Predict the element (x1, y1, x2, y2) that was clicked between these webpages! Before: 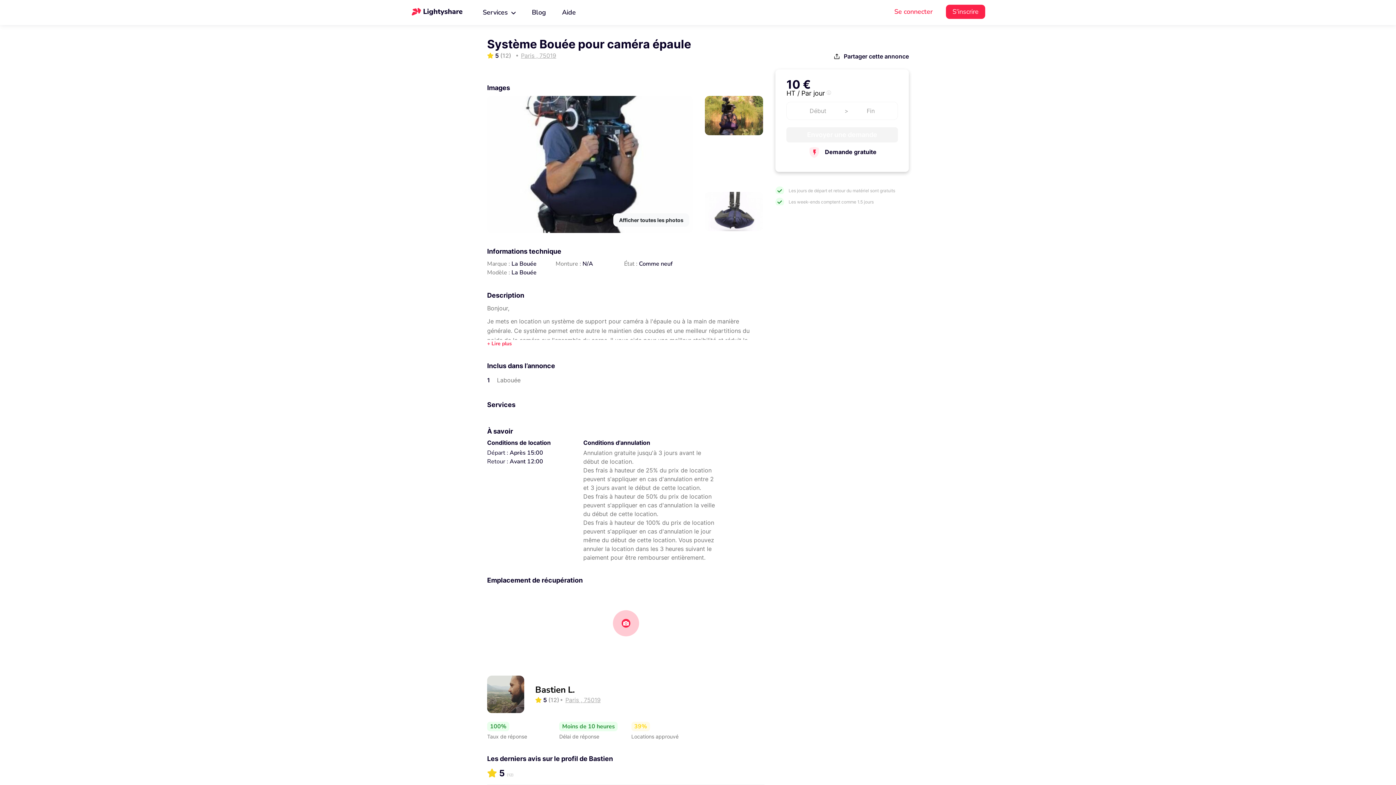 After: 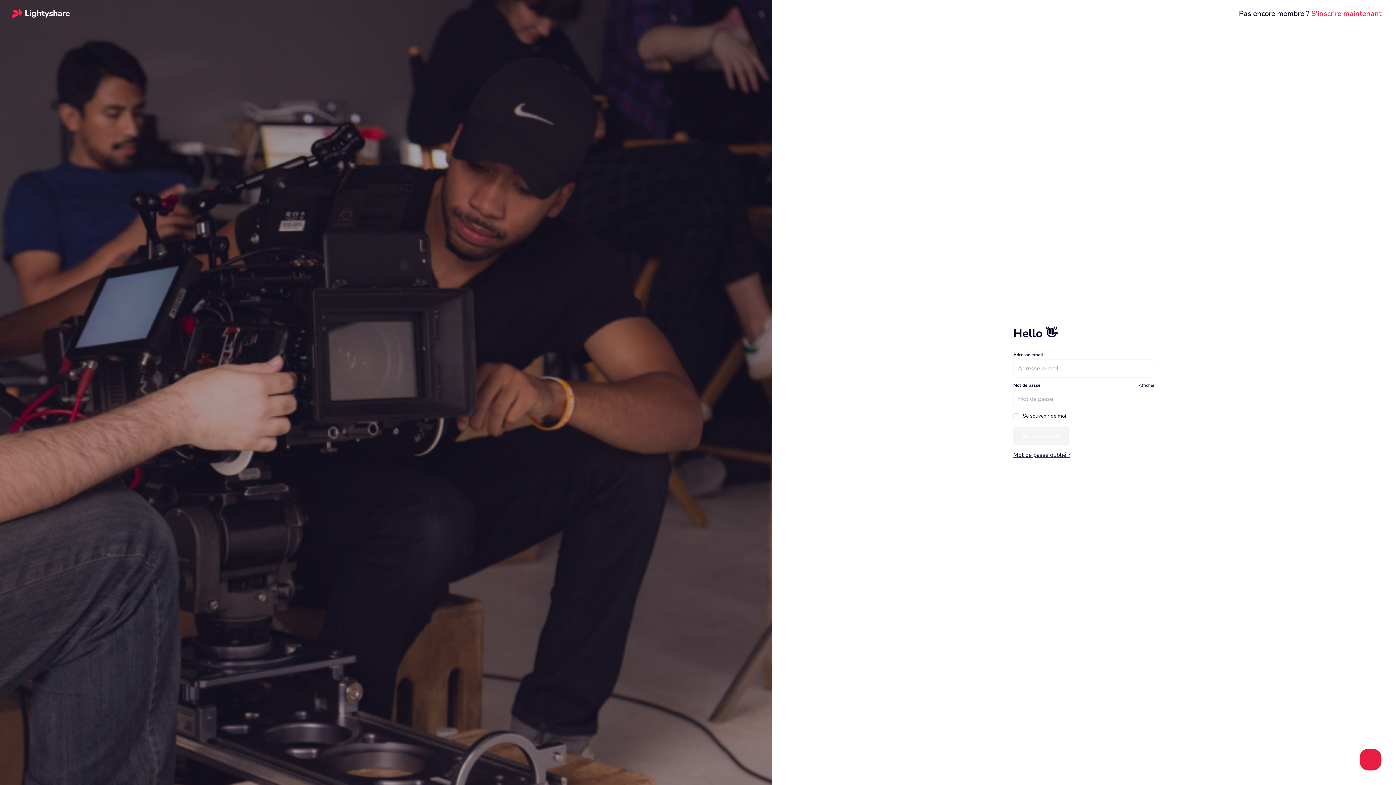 Action: label: Se connecter bbox: (891, 4, 936, 18)